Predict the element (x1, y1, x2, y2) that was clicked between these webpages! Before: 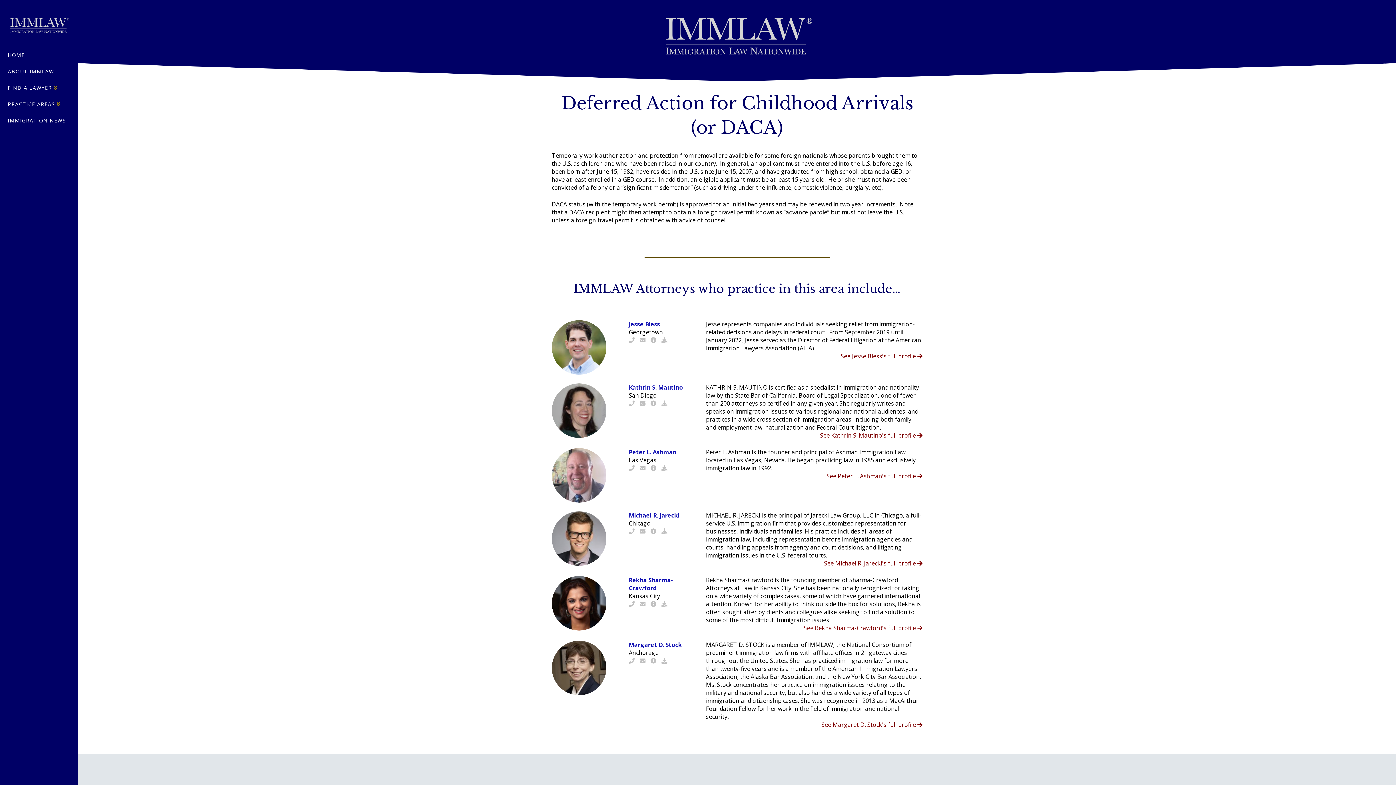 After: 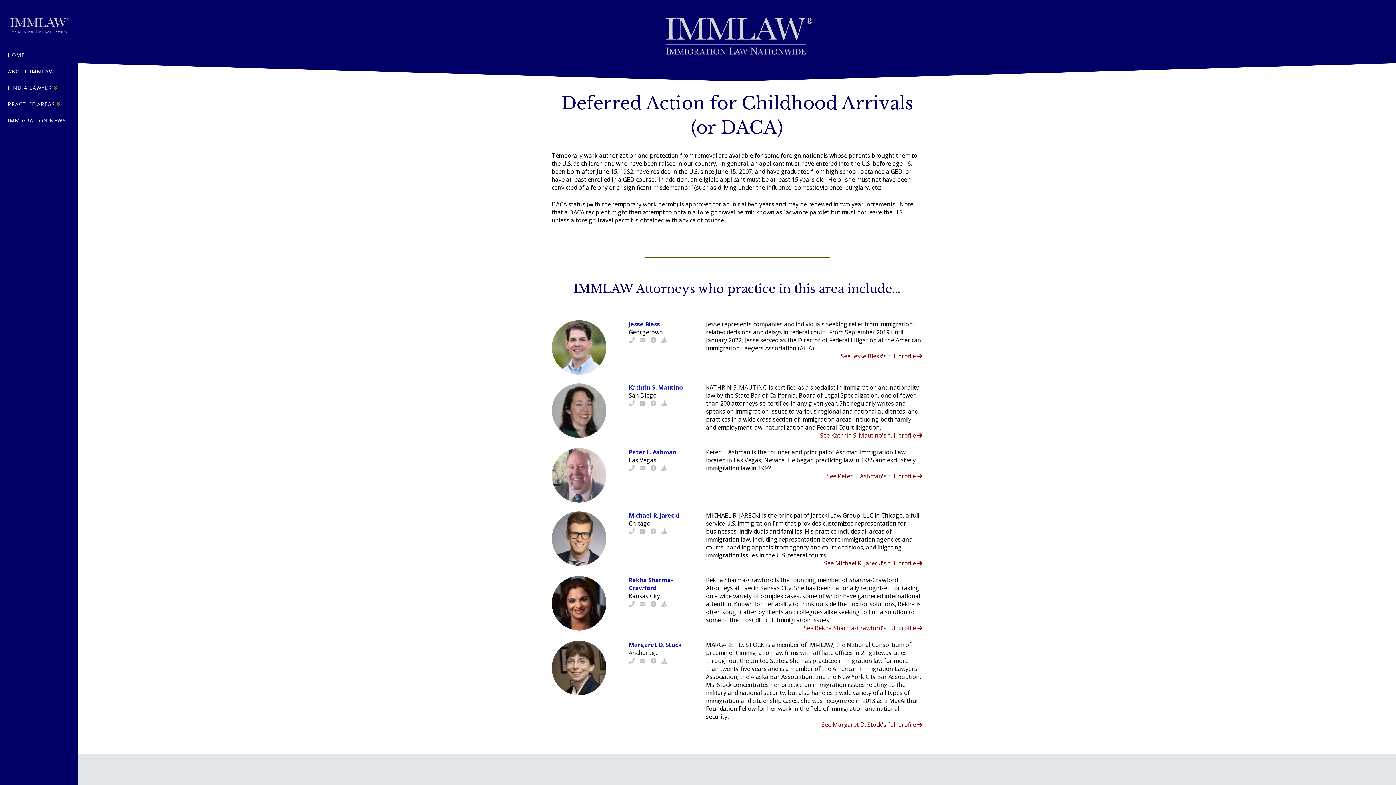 Action: bbox: (636, 464, 645, 472)